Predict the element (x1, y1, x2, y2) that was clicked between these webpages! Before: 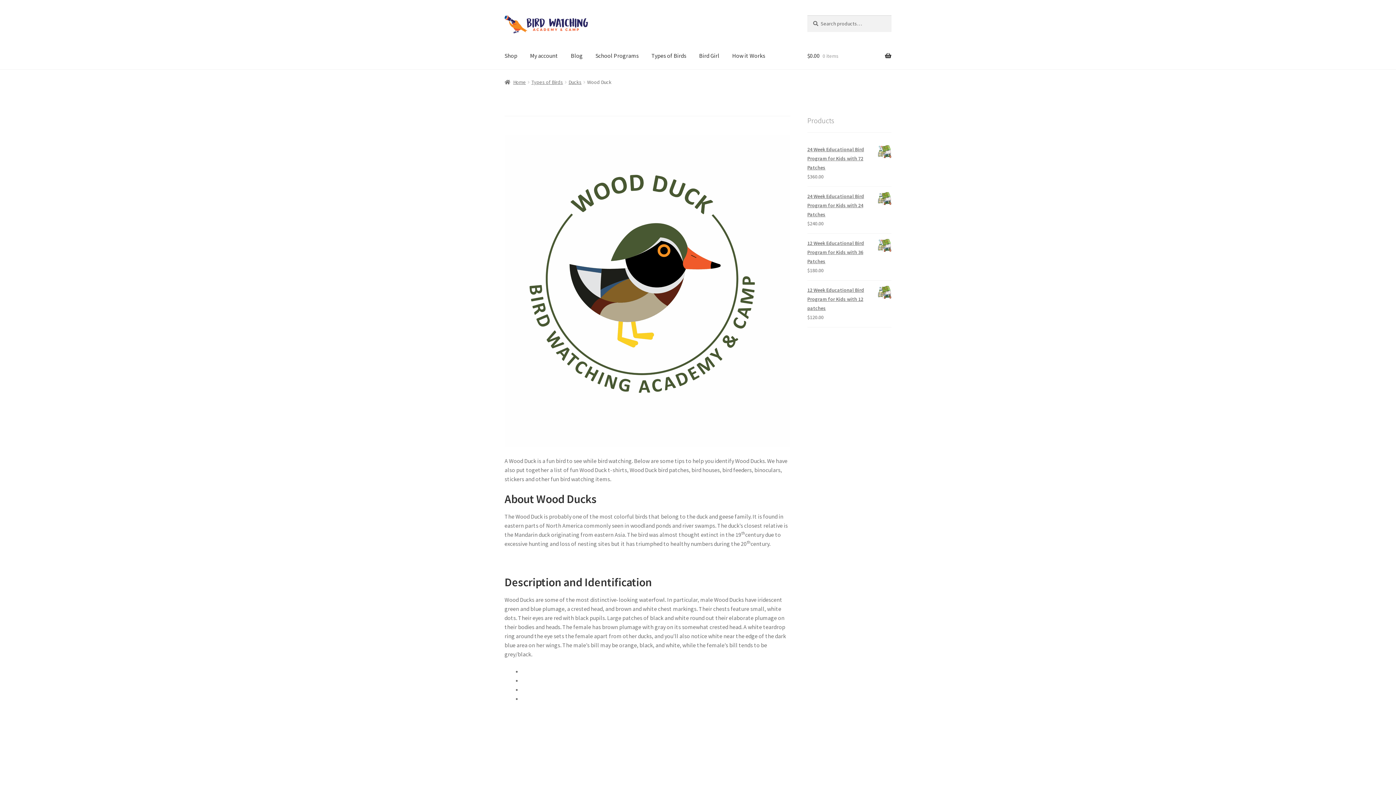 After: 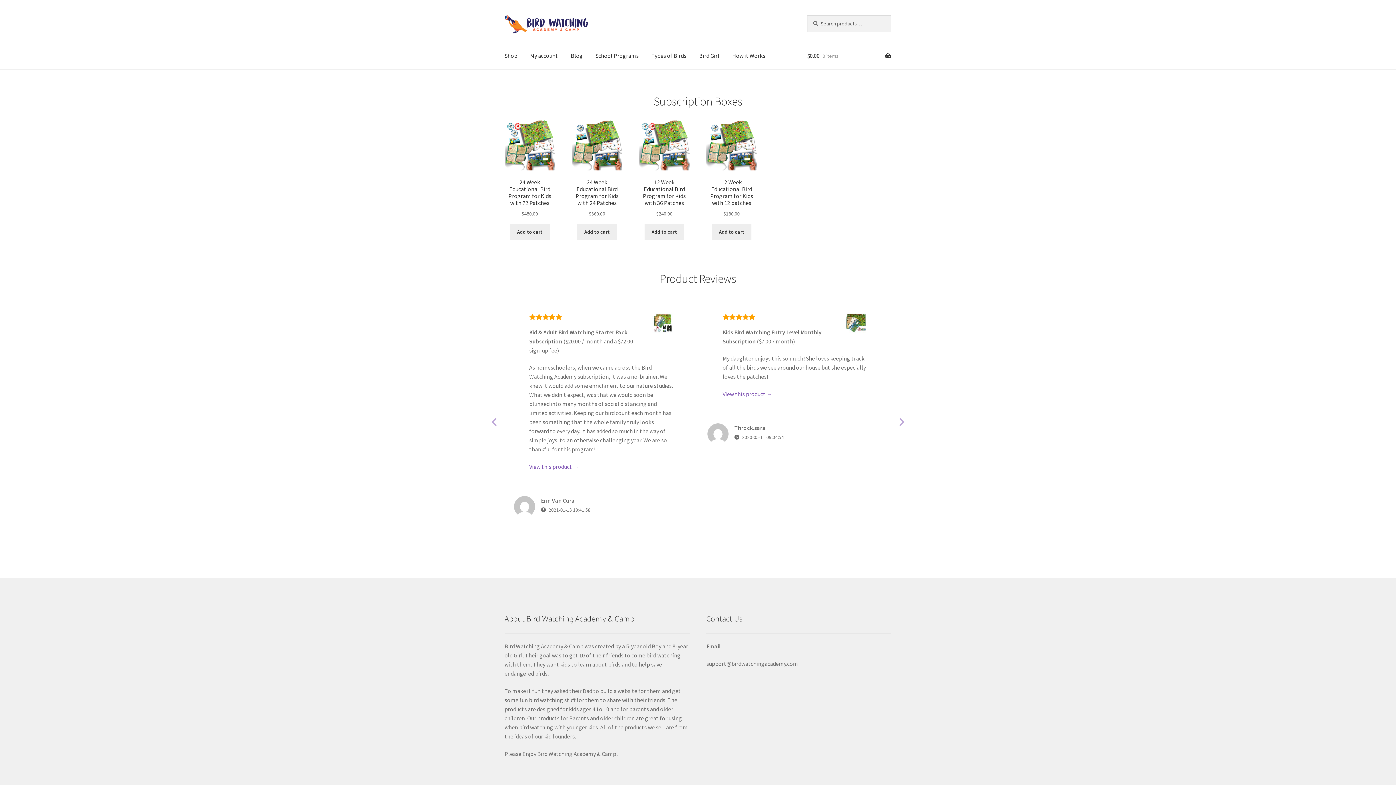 Action: bbox: (504, 15, 588, 33)